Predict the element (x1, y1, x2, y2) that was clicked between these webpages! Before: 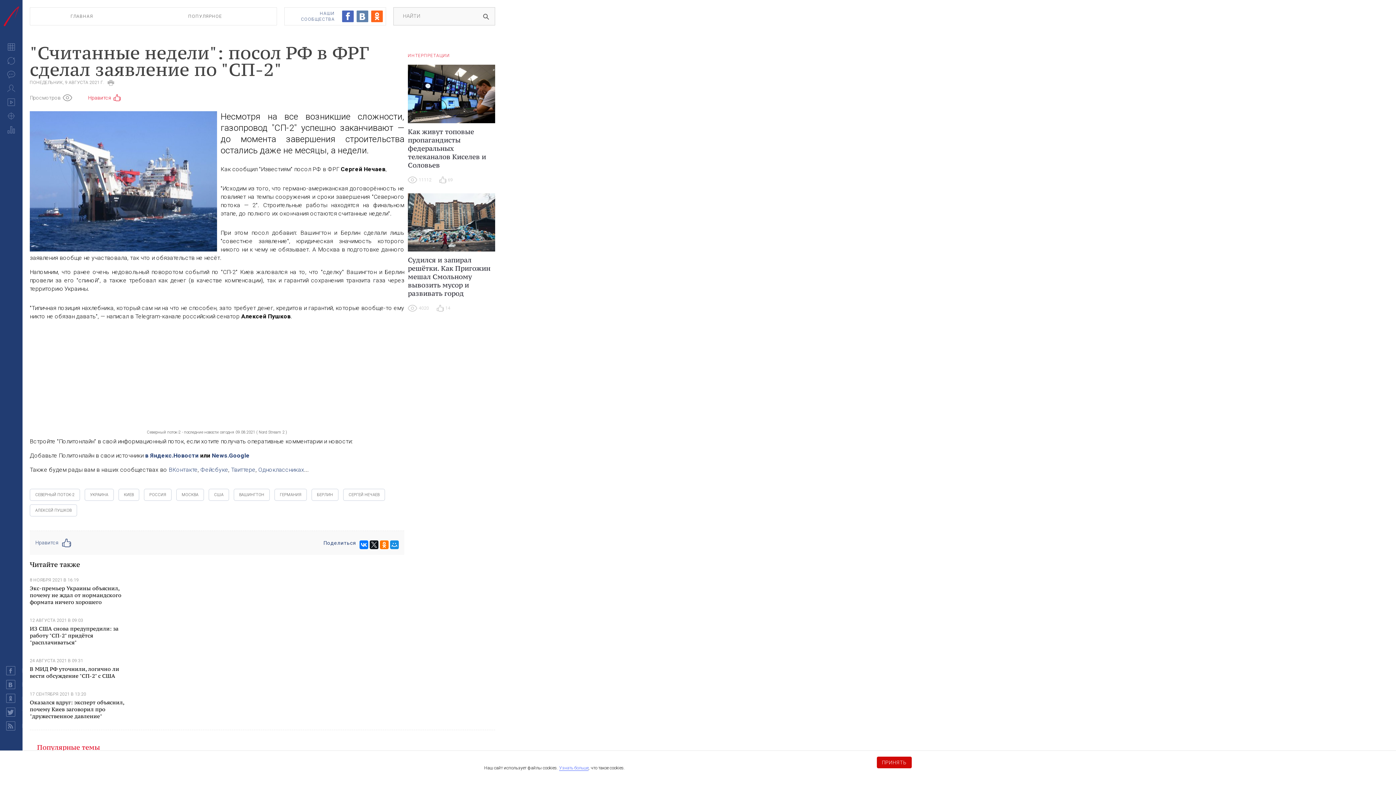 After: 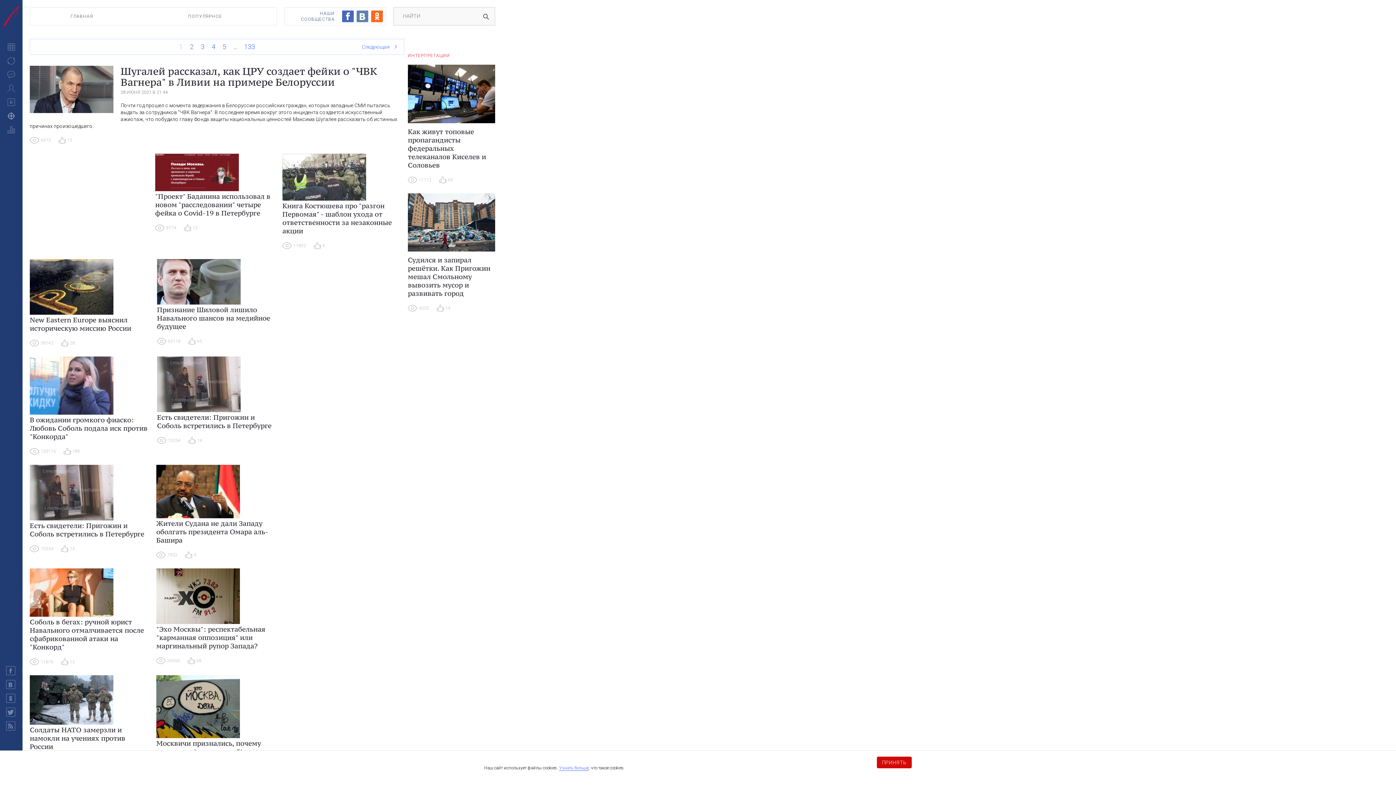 Action: label: Провокации bbox: (6, 112, 15, 121)